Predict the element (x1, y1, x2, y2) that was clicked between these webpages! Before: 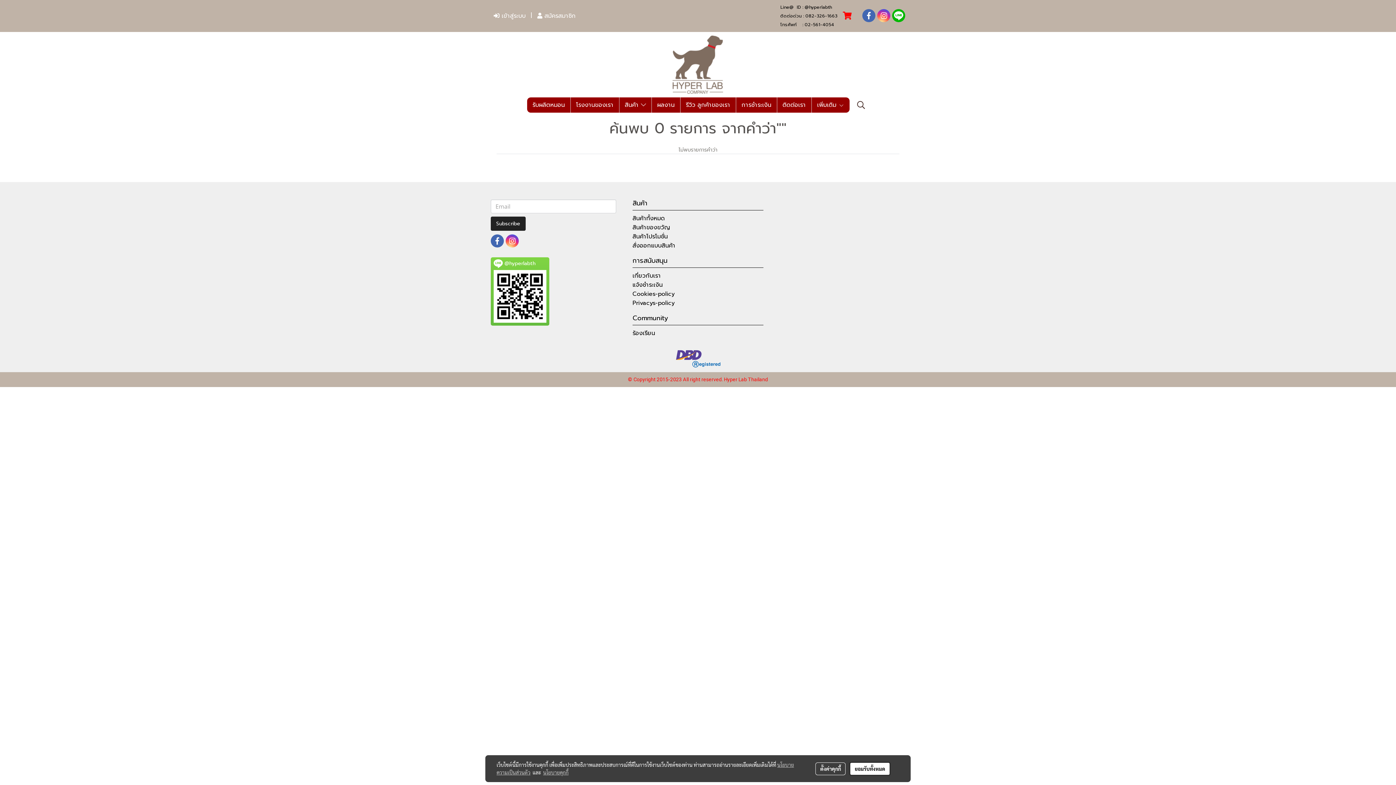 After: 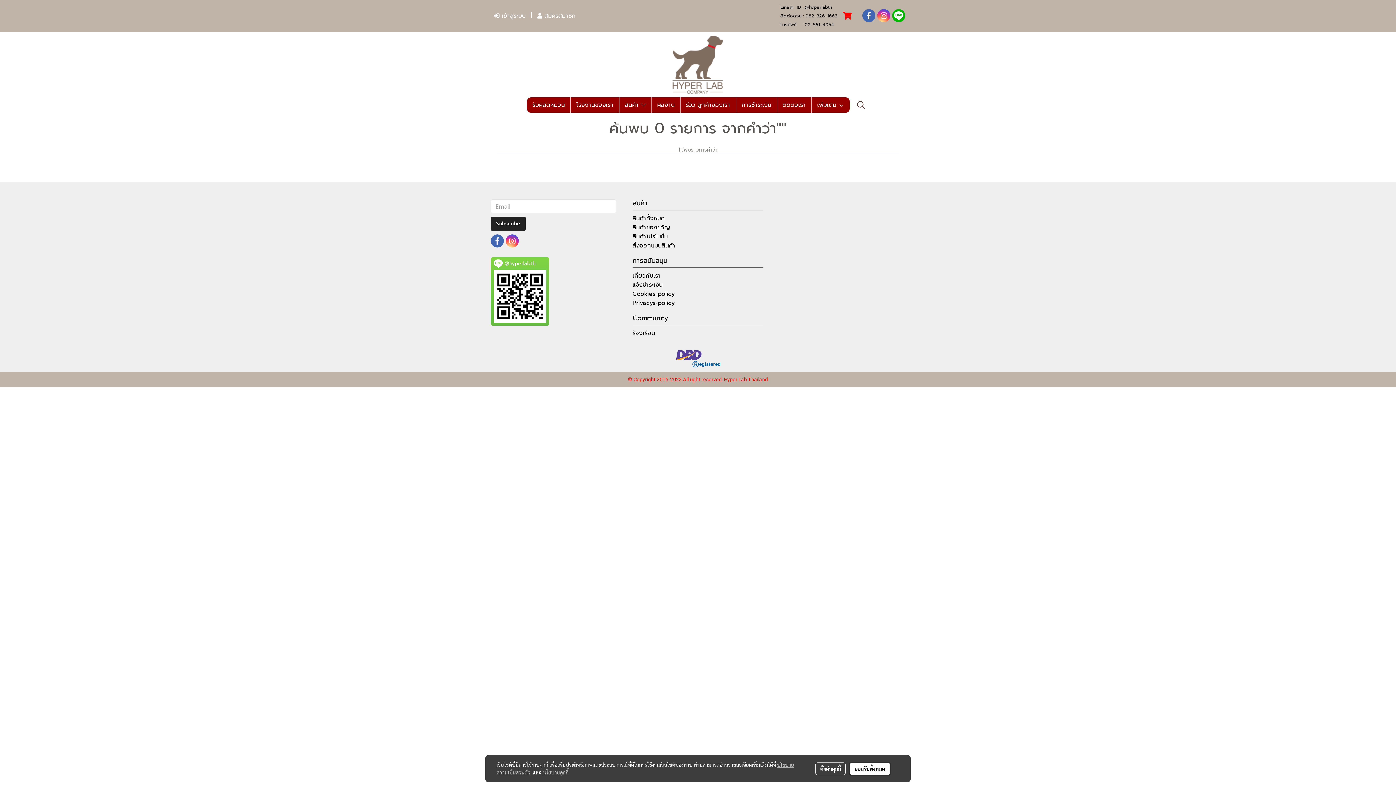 Action: bbox: (543, 769, 568, 776) label: นโยบายคุกกี้